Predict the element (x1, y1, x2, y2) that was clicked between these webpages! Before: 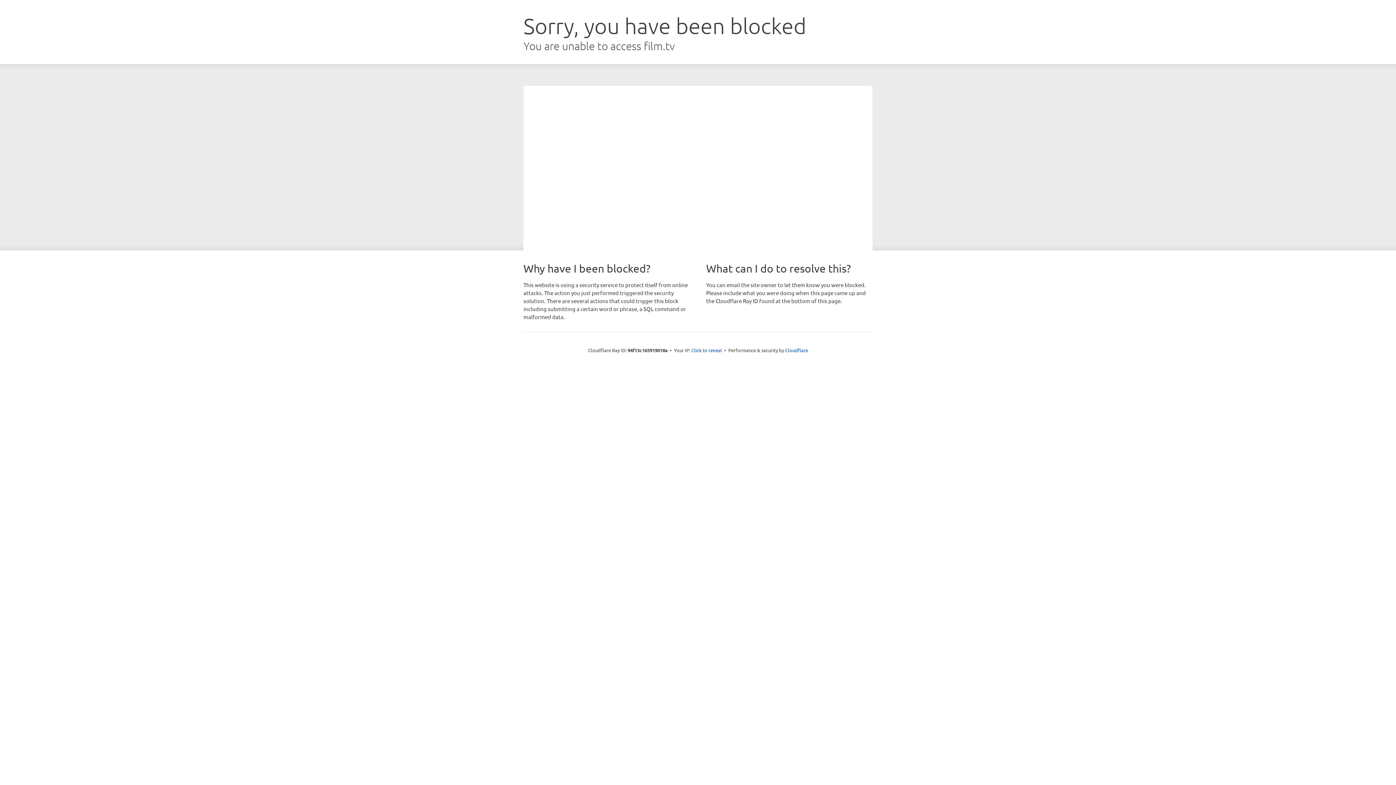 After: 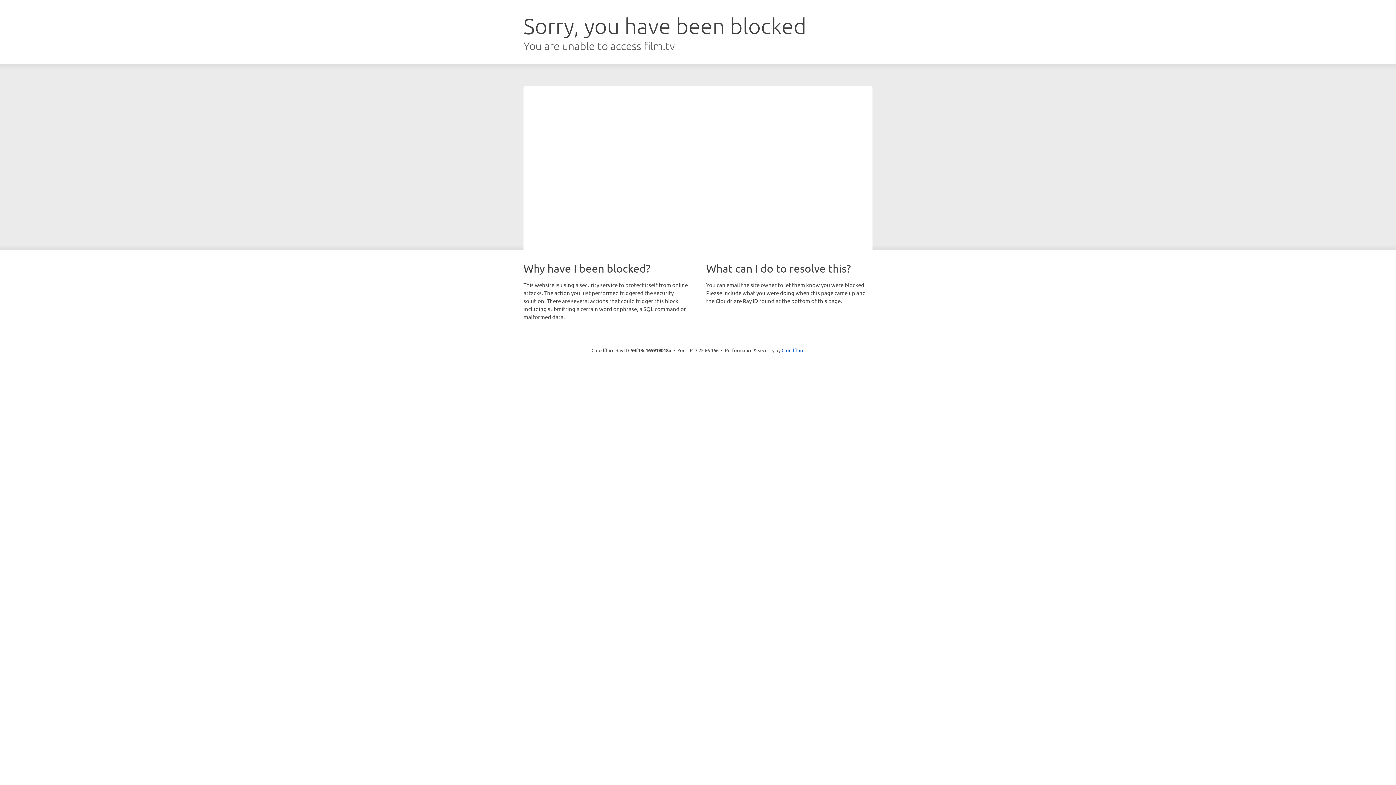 Action: bbox: (691, 346, 722, 353) label: Click to reveal